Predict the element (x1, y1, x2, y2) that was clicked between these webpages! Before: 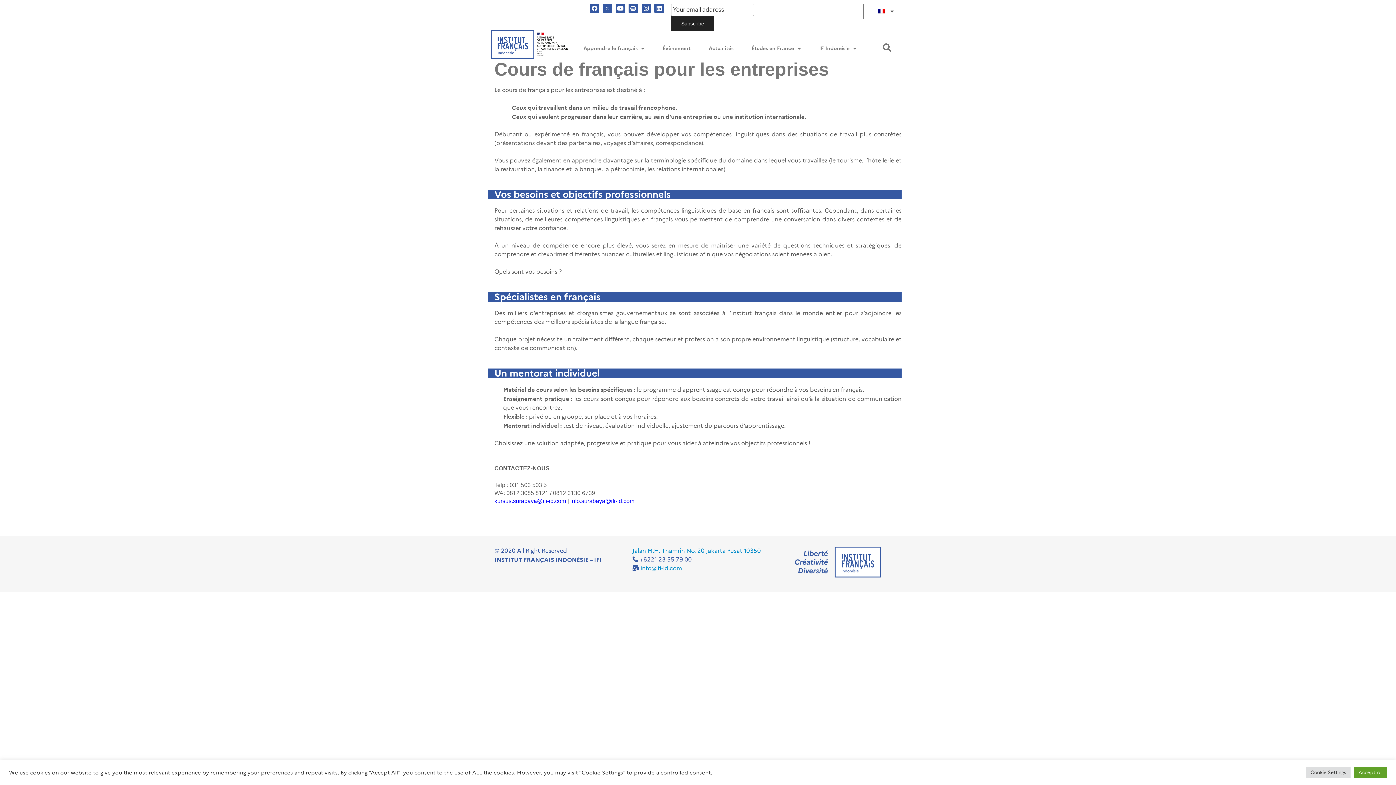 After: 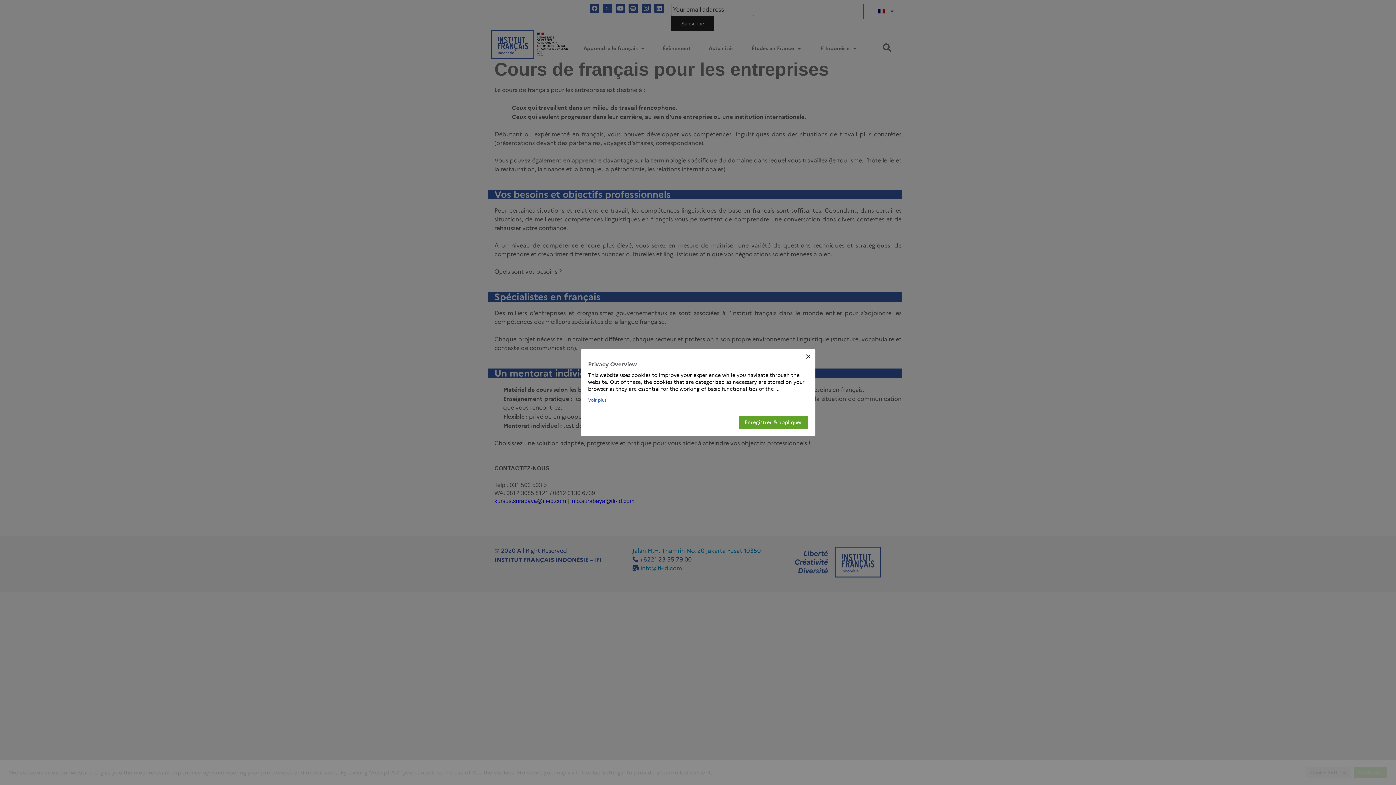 Action: bbox: (1306, 767, 1350, 778) label: Cookie Settings